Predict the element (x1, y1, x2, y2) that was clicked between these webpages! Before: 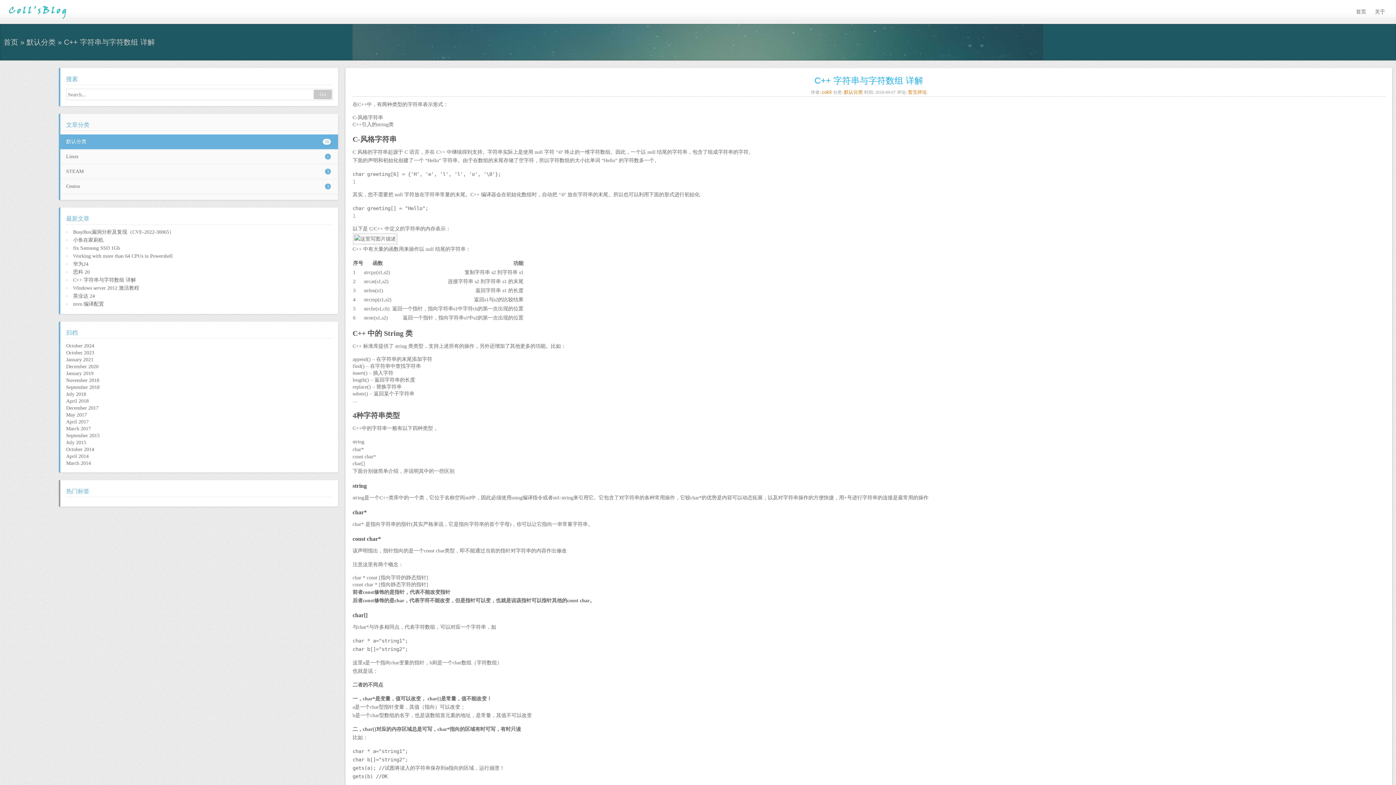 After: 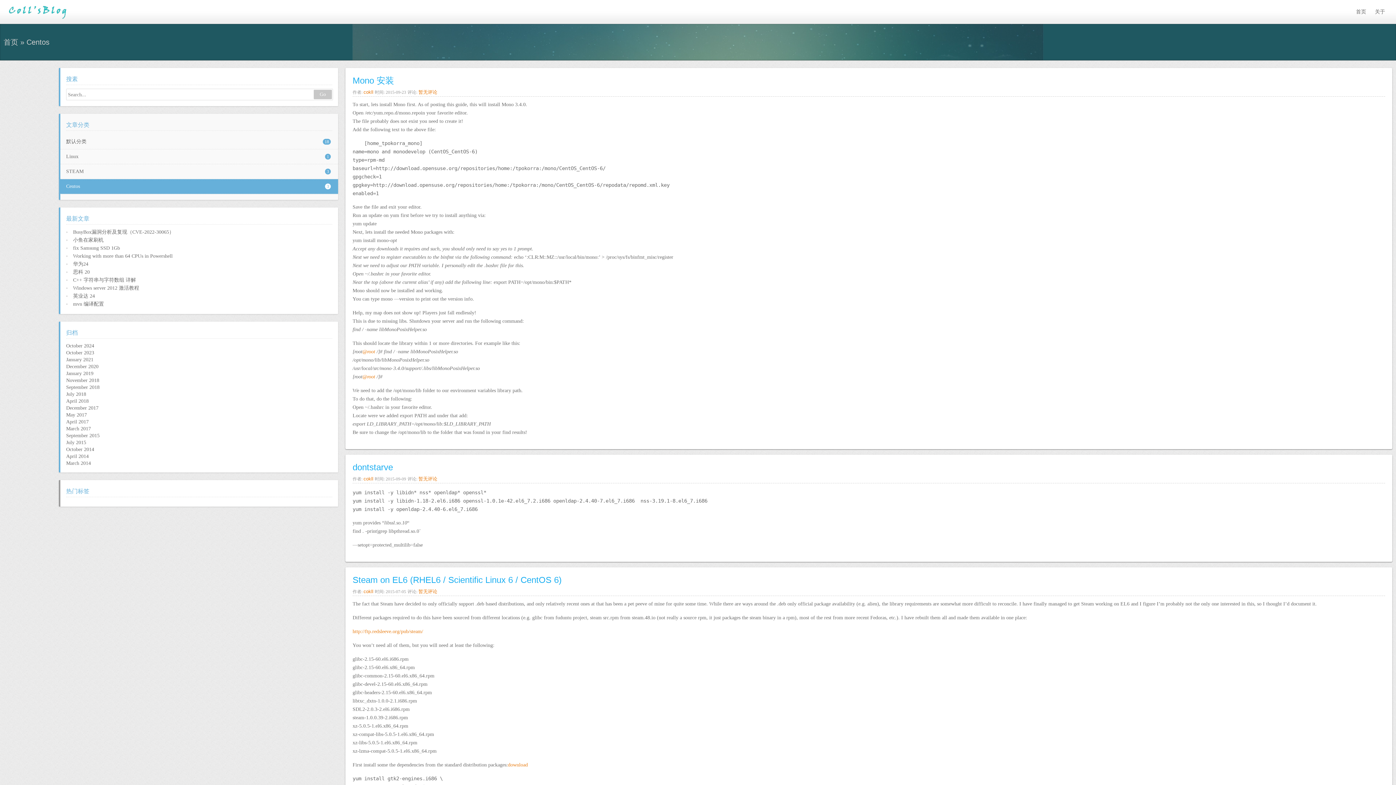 Action: label: Centos
3 bbox: (66, 179, 338, 193)